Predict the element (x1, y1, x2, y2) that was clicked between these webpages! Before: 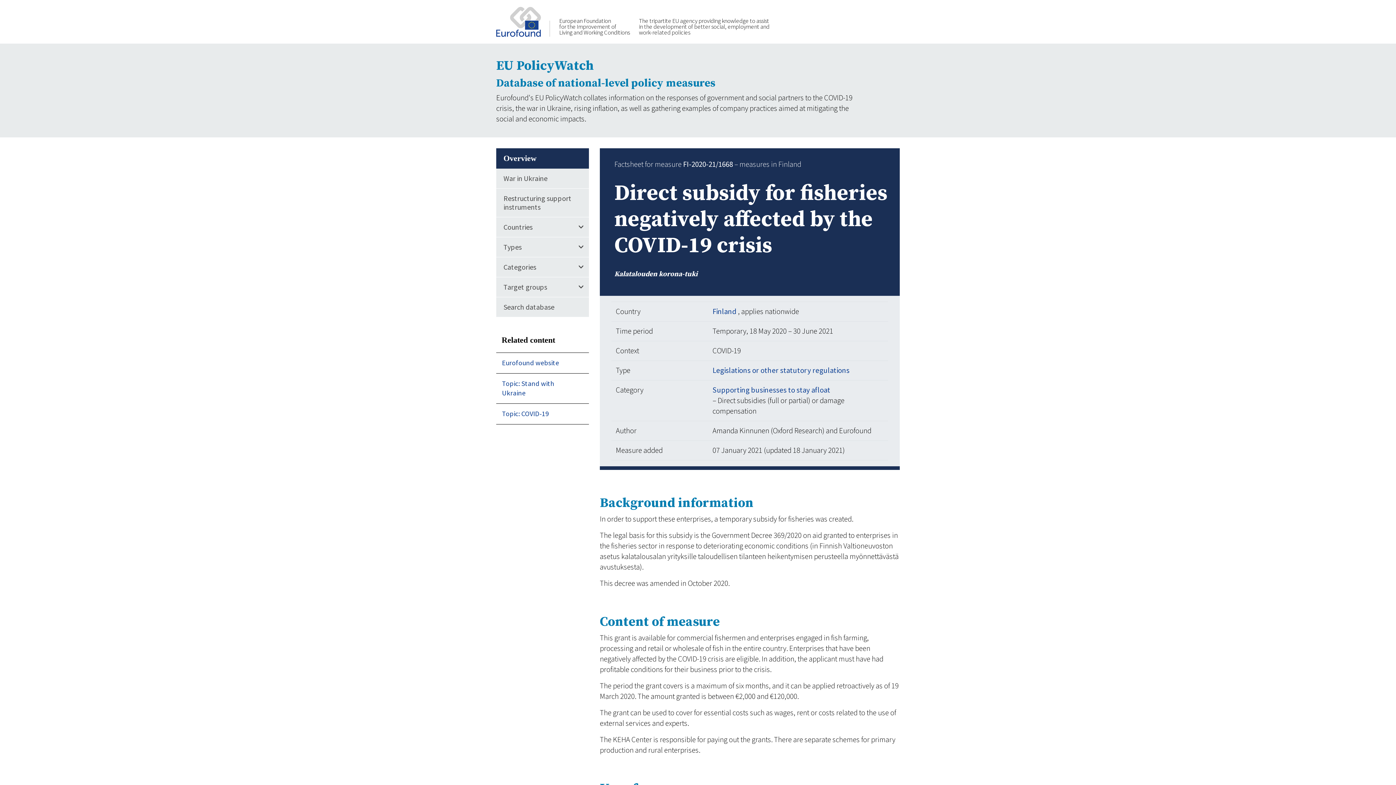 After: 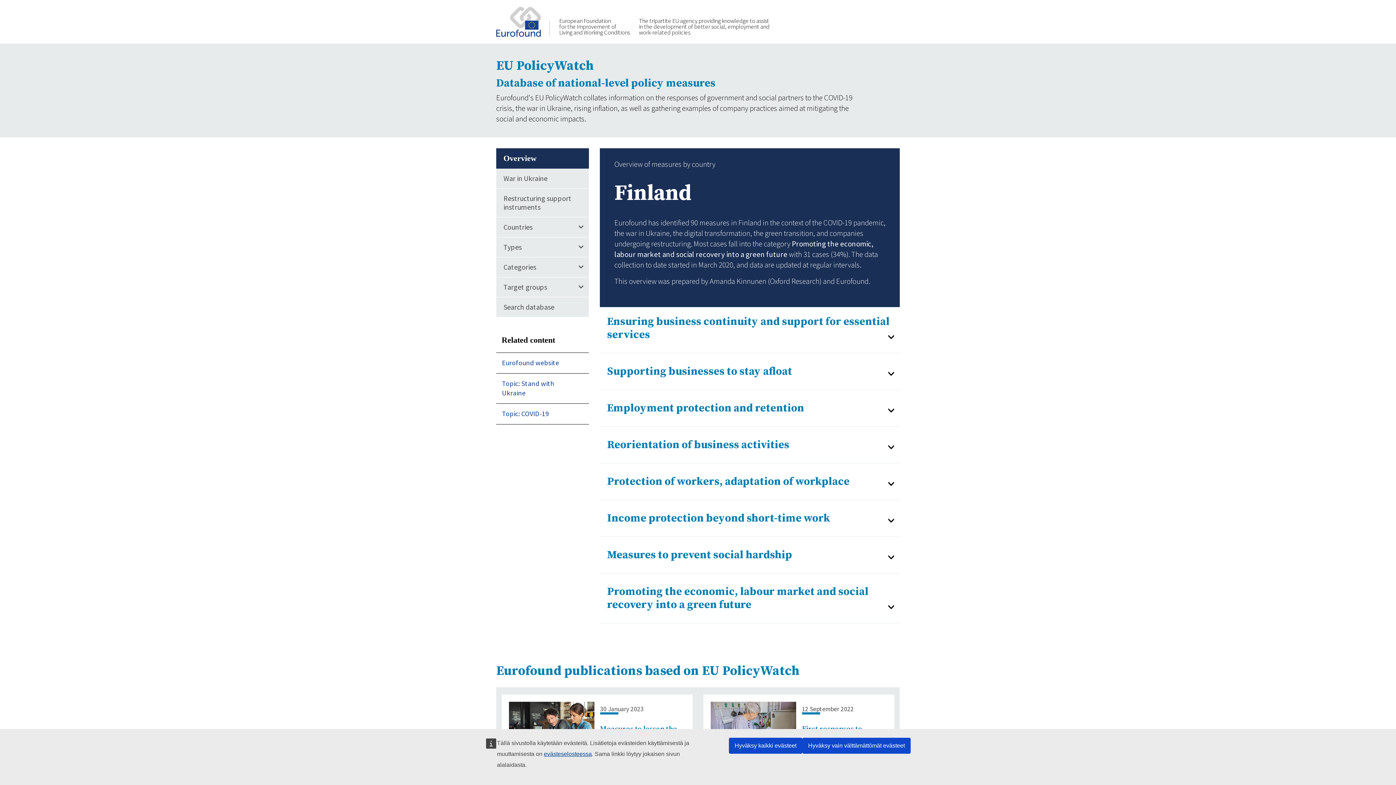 Action: label: Finland  bbox: (712, 306, 738, 316)